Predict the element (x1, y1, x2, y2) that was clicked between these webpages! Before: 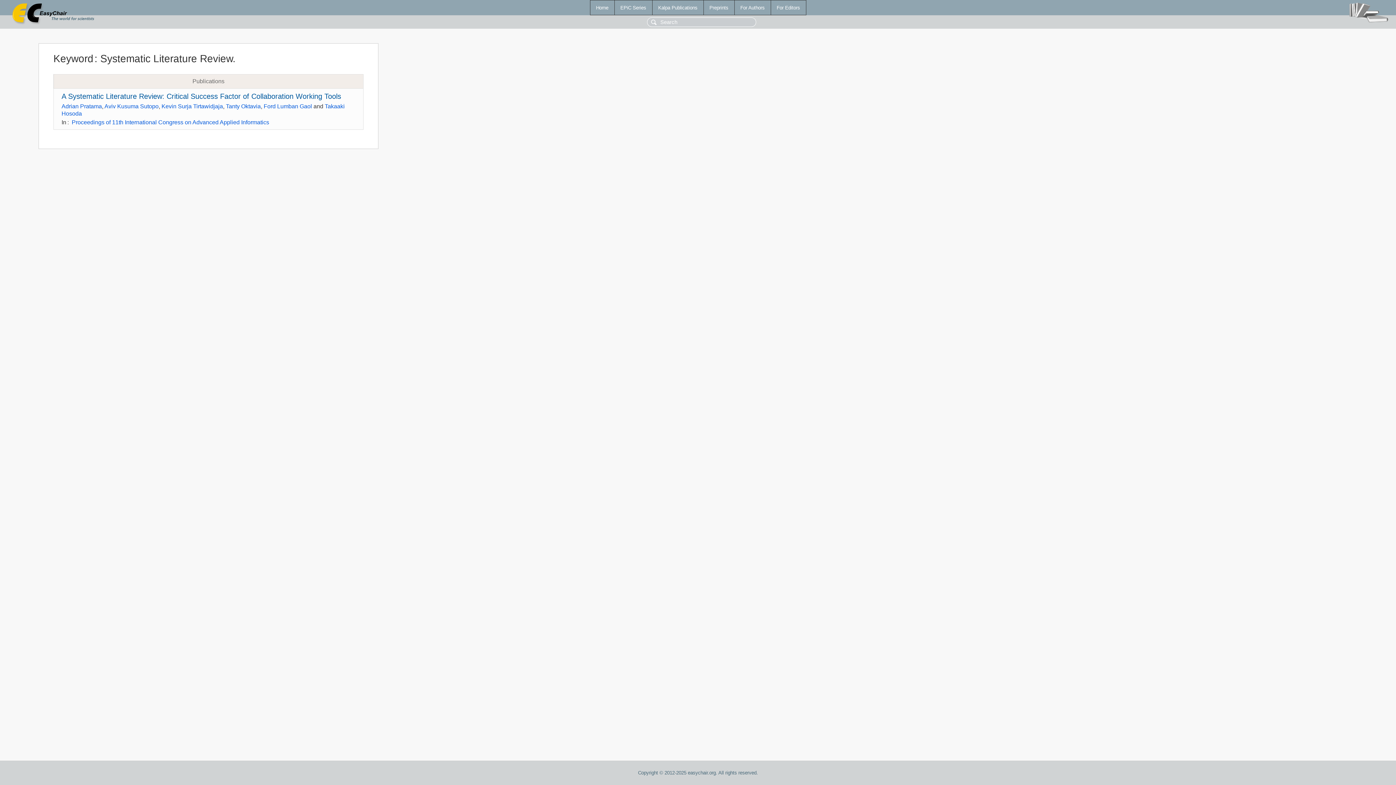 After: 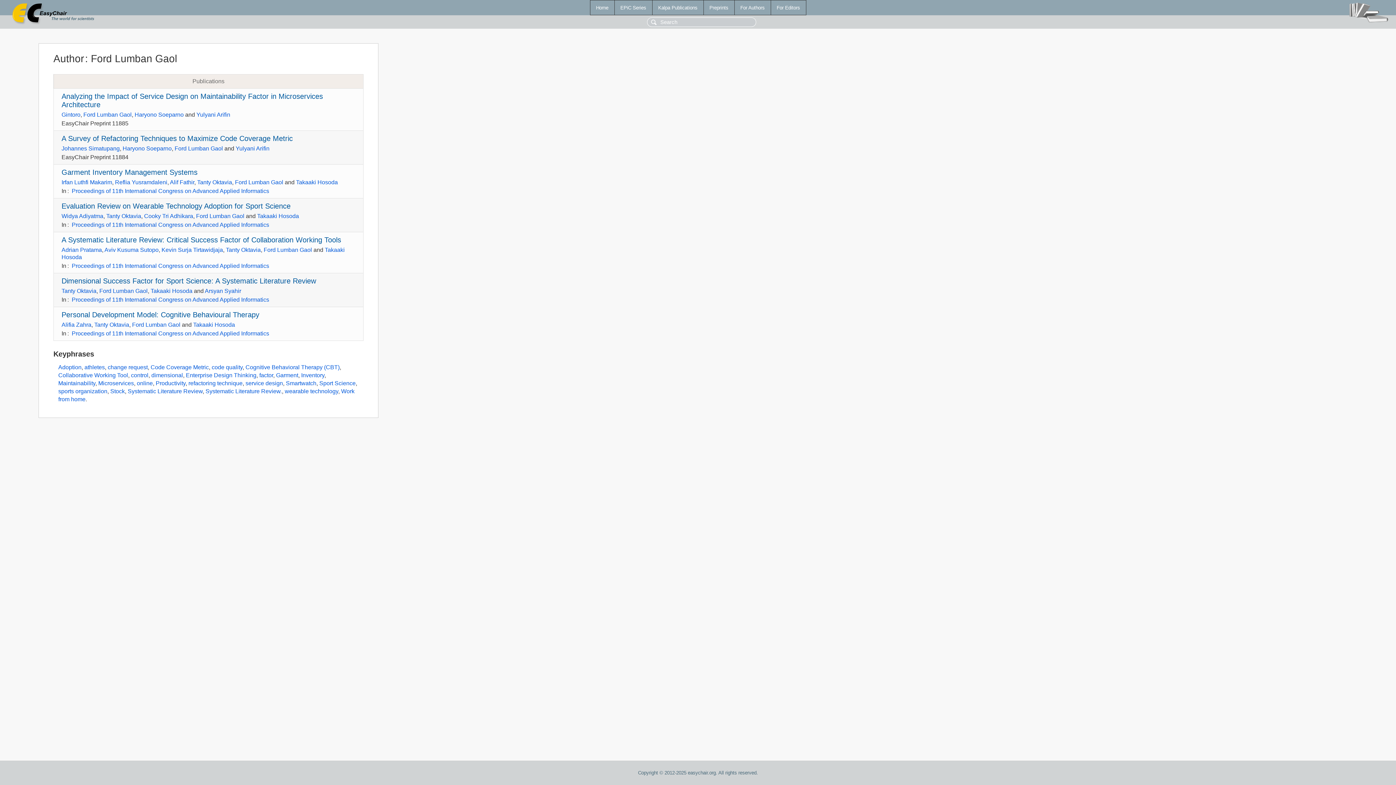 Action: bbox: (263, 103, 312, 109) label: Ford Lumban Gaol